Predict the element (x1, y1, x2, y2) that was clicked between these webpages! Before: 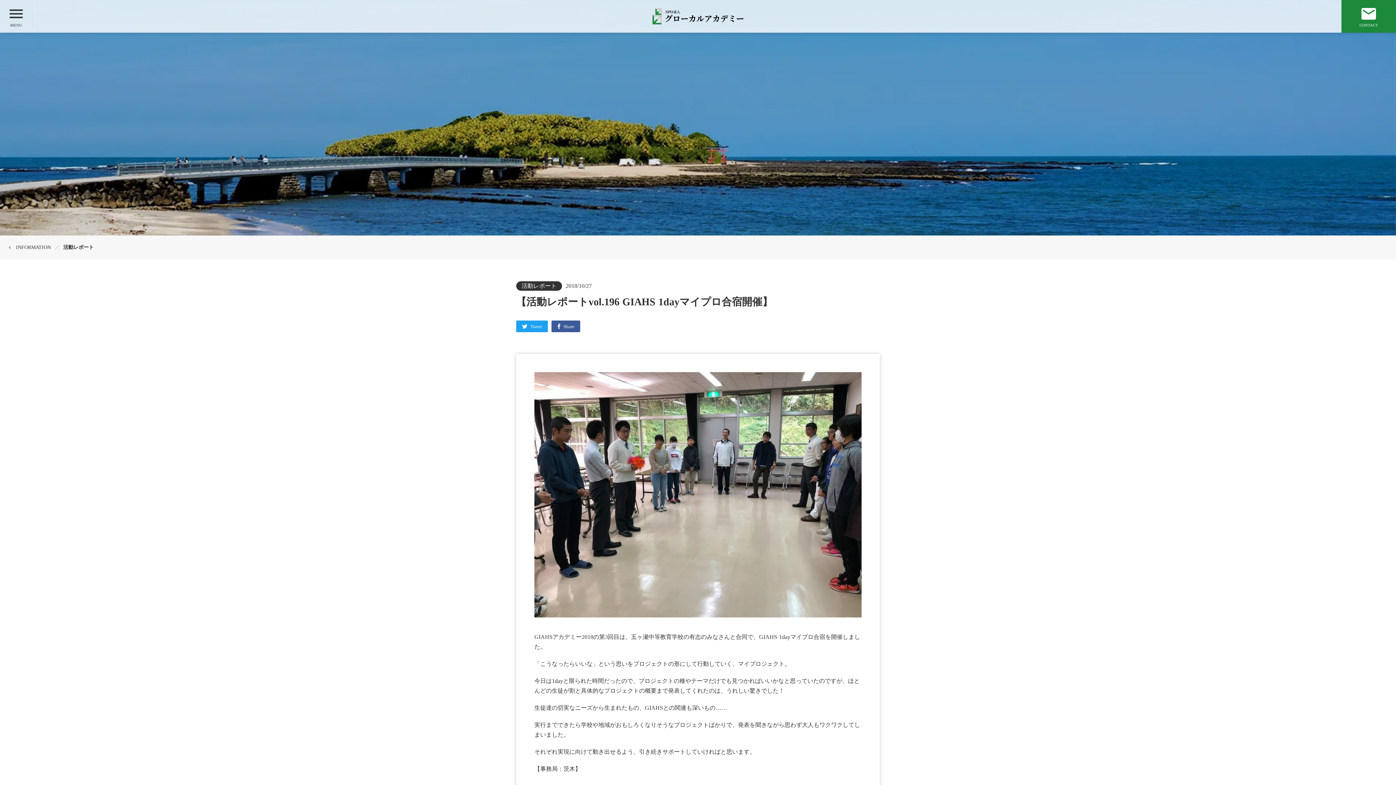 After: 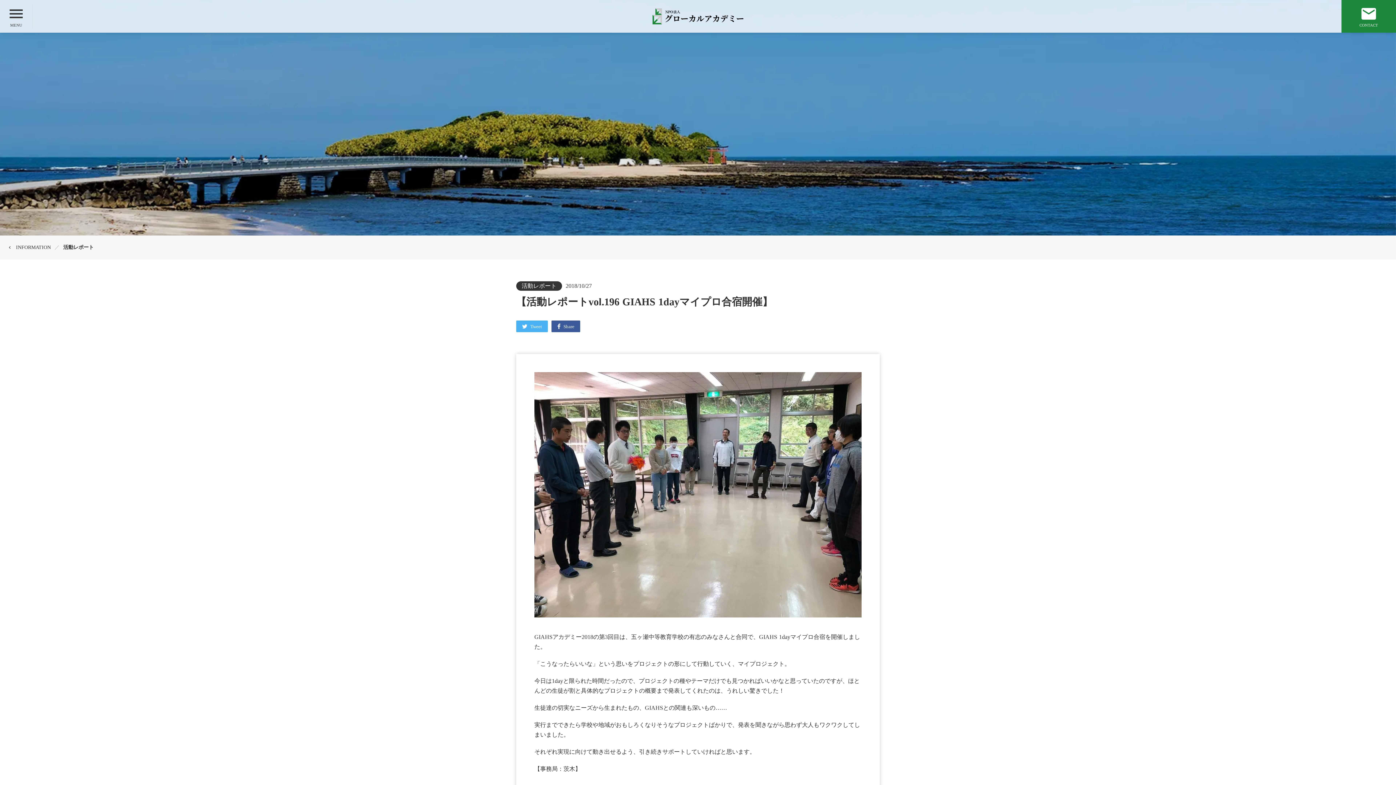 Action: bbox: (516, 320, 548, 332) label: Tweet